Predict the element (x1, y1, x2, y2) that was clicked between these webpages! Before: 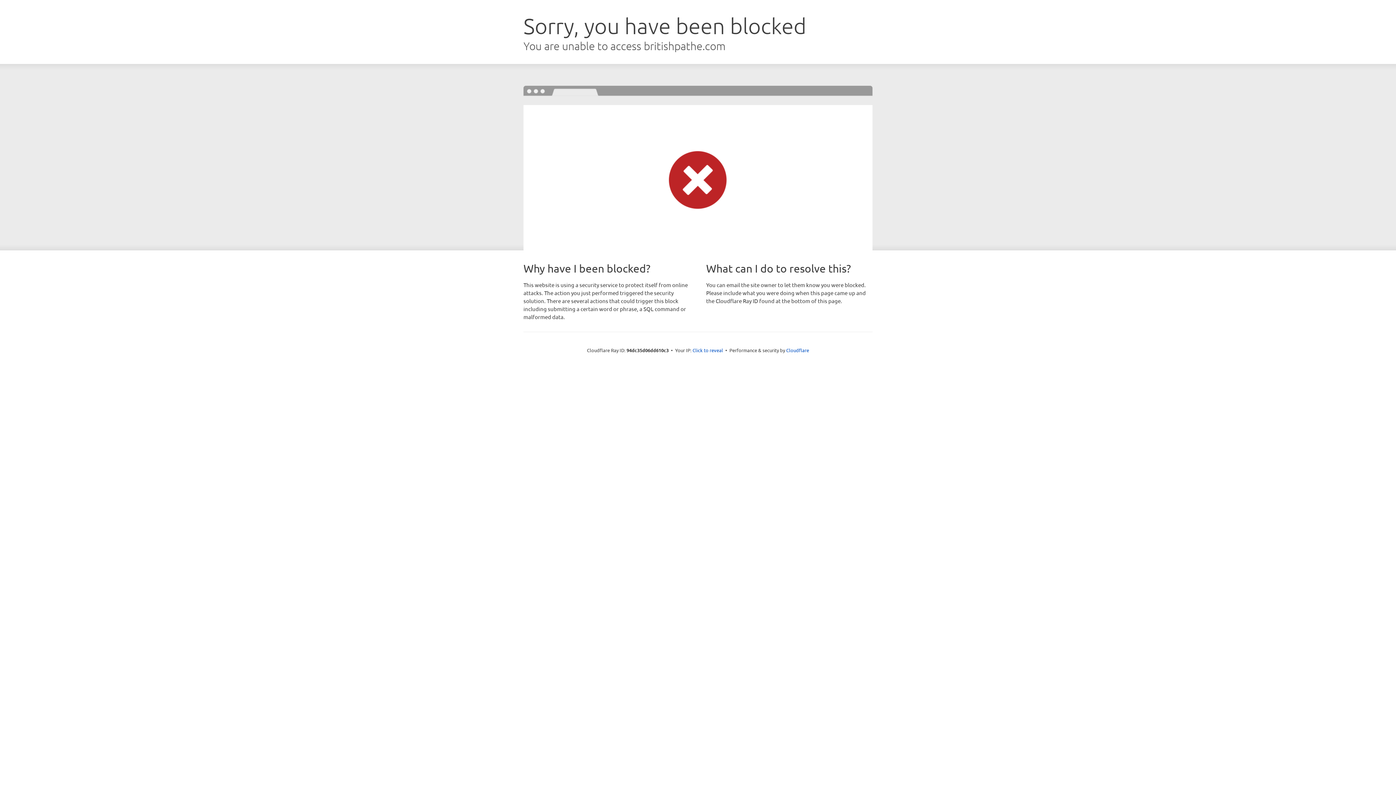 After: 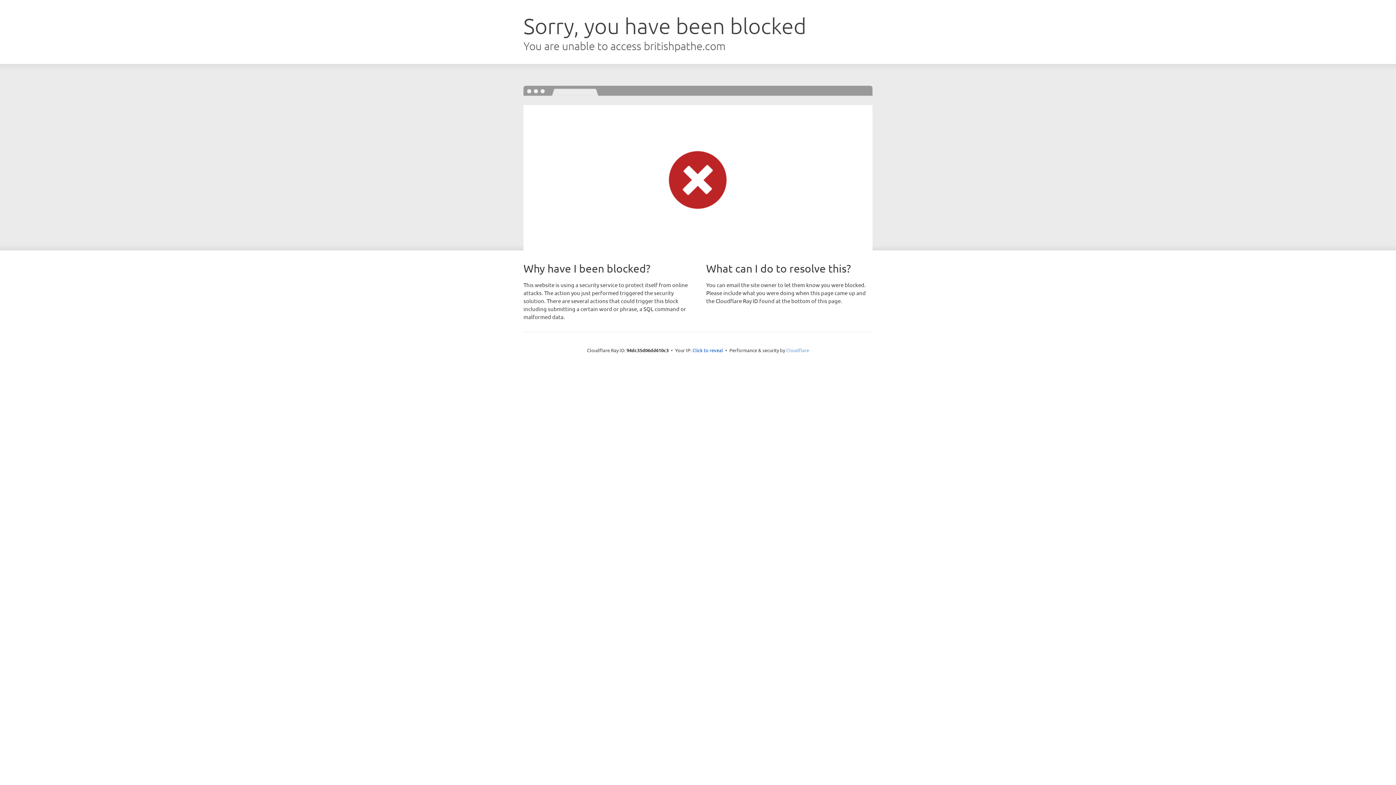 Action: label: Cloudflare bbox: (786, 347, 809, 353)